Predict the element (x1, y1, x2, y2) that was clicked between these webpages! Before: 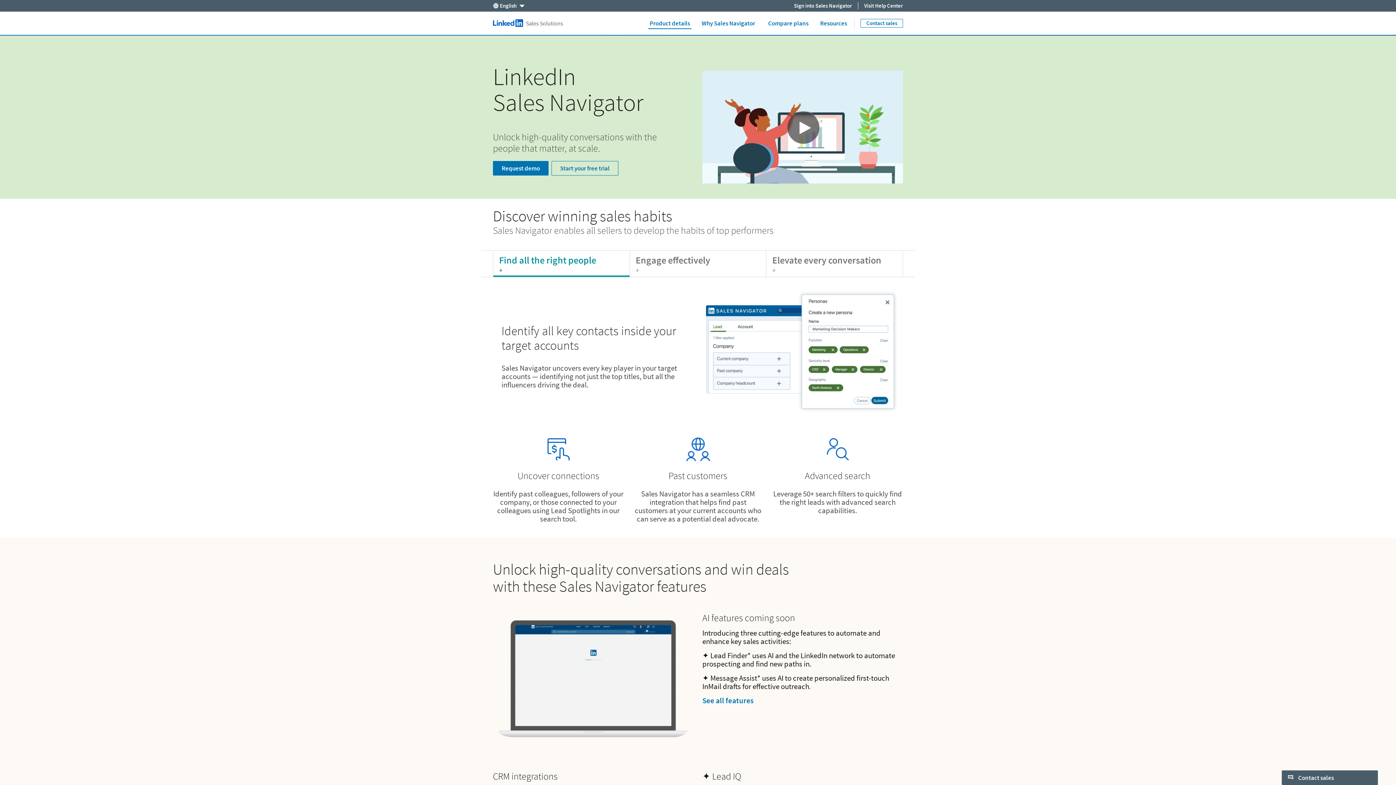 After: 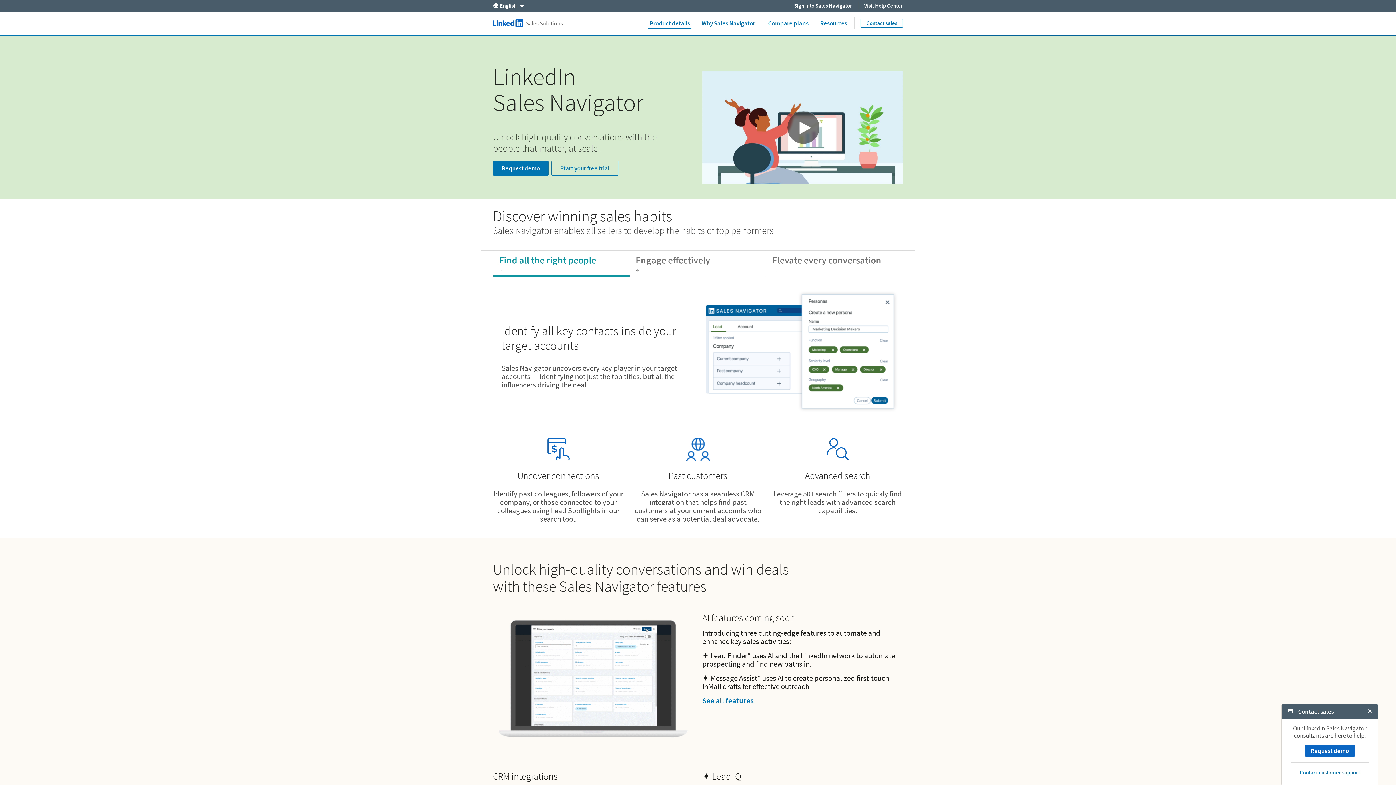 Action: bbox: (794, 2, 852, 9) label: Sign into Sales Navigator